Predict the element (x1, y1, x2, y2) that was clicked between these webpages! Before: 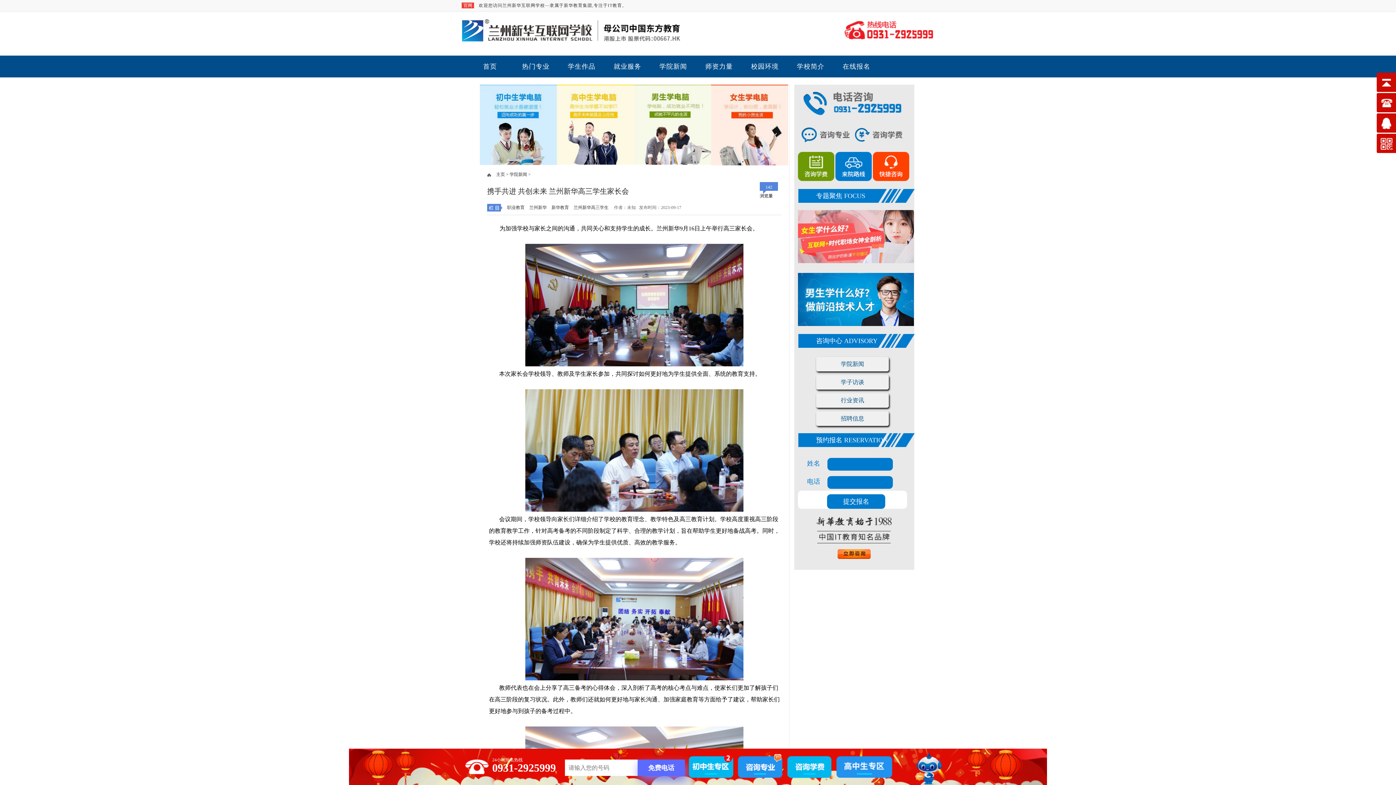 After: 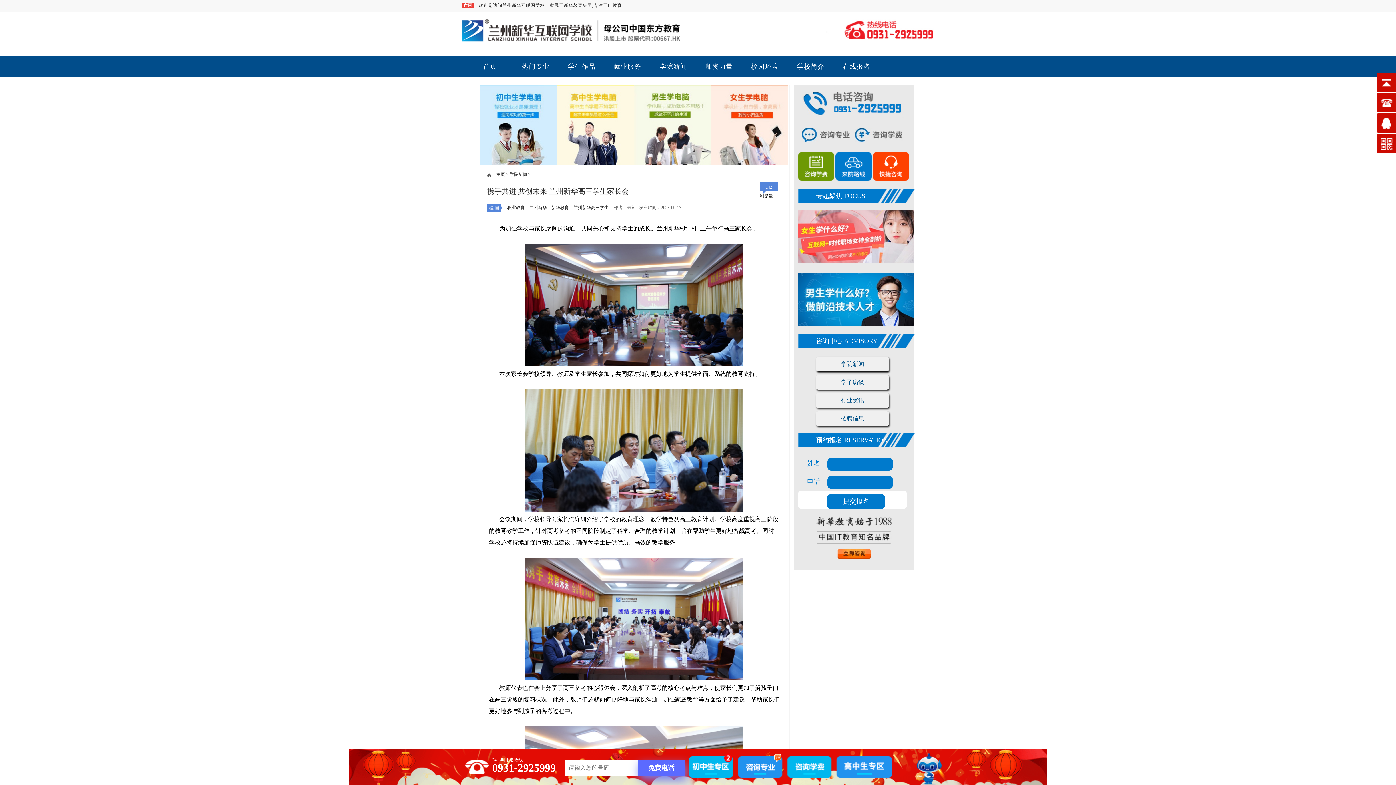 Action: label: 兰州新华 bbox: (527, 204, 548, 210)